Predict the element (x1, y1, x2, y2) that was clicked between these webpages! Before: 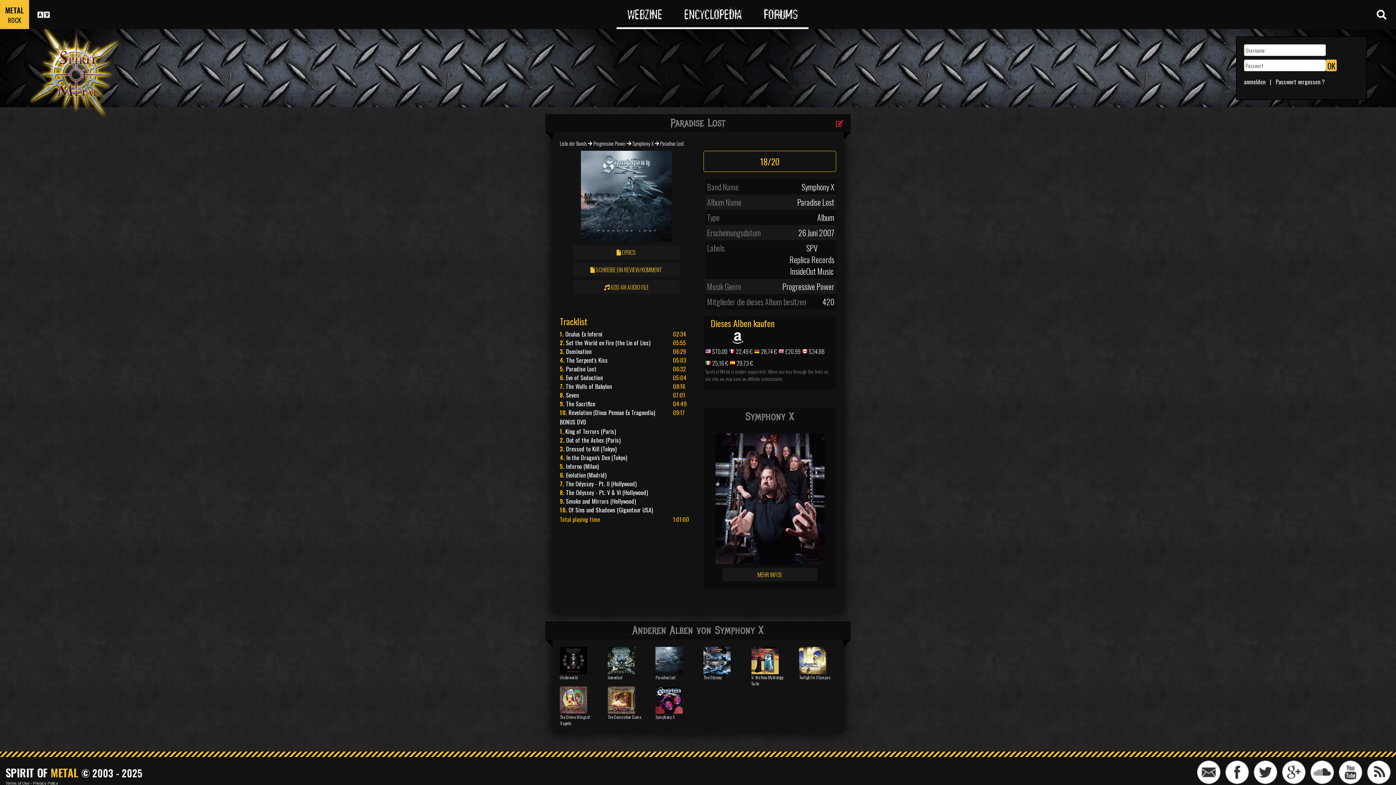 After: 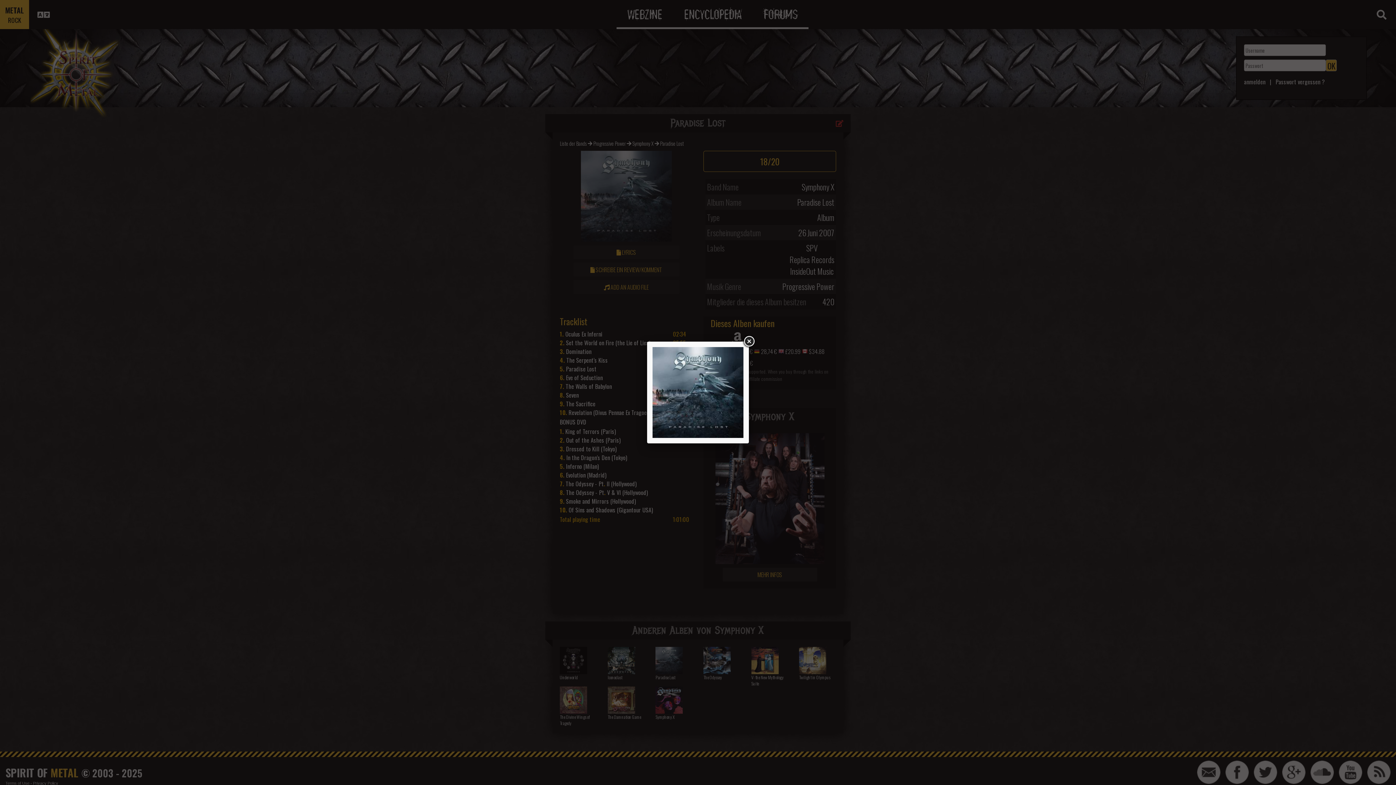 Action: bbox: (580, 189, 671, 200)